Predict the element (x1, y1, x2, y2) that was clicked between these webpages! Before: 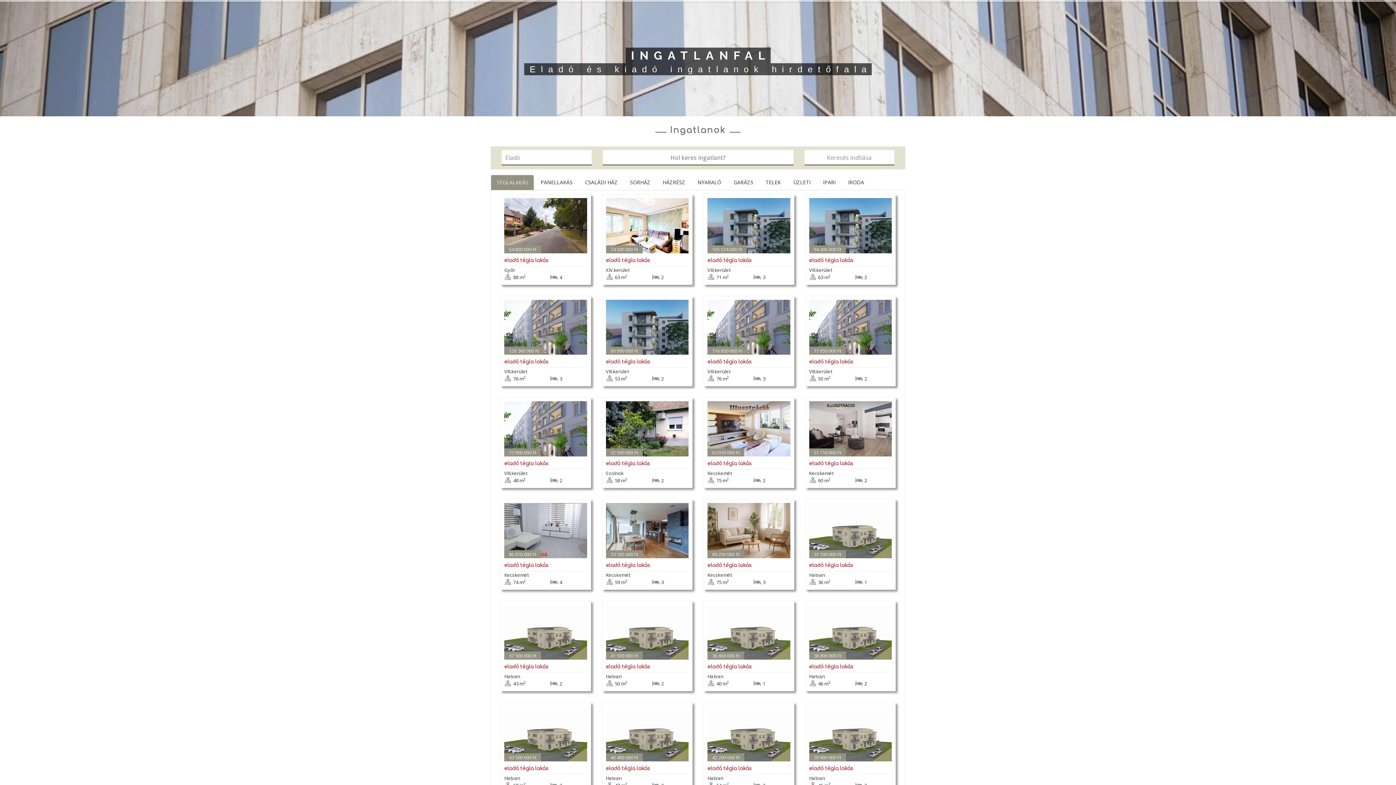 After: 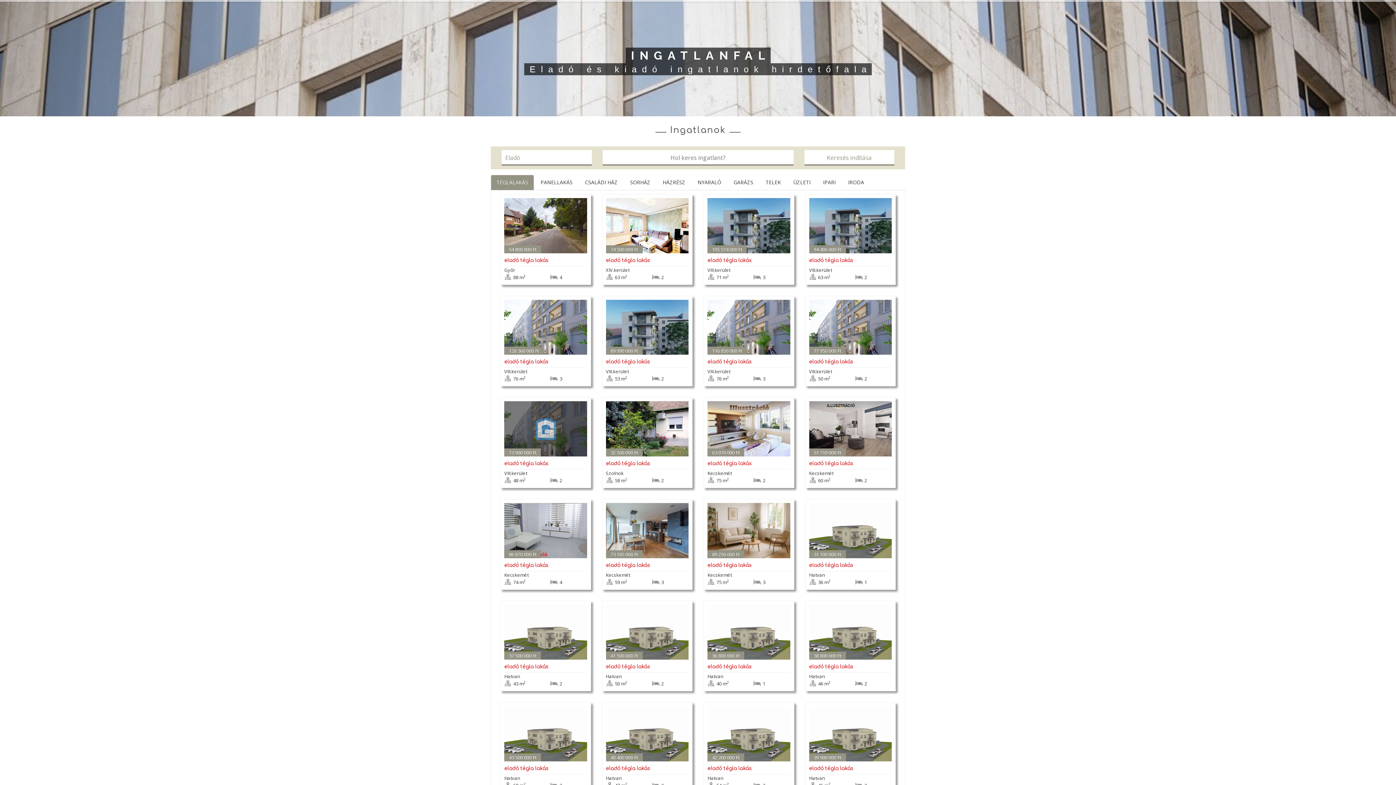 Action: bbox: (504, 401, 587, 456)